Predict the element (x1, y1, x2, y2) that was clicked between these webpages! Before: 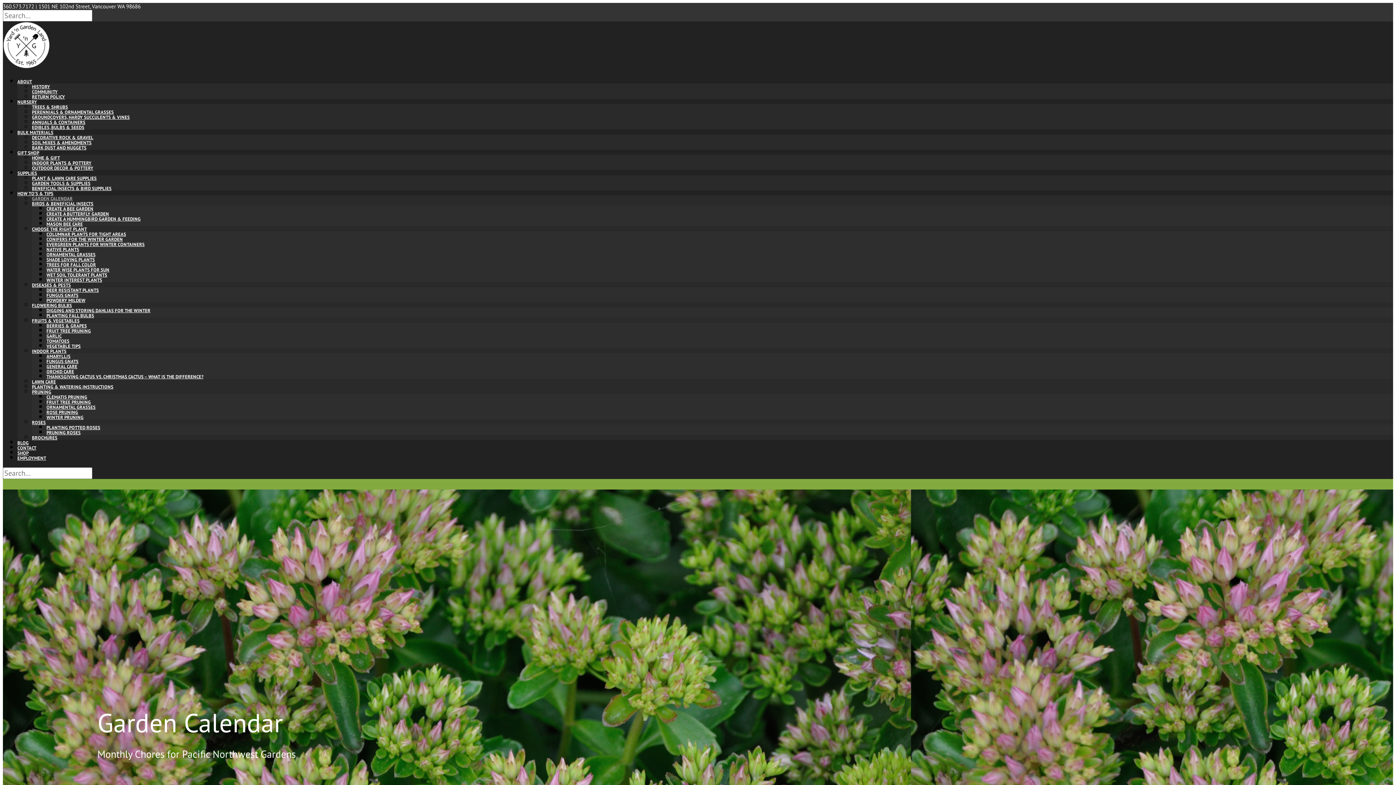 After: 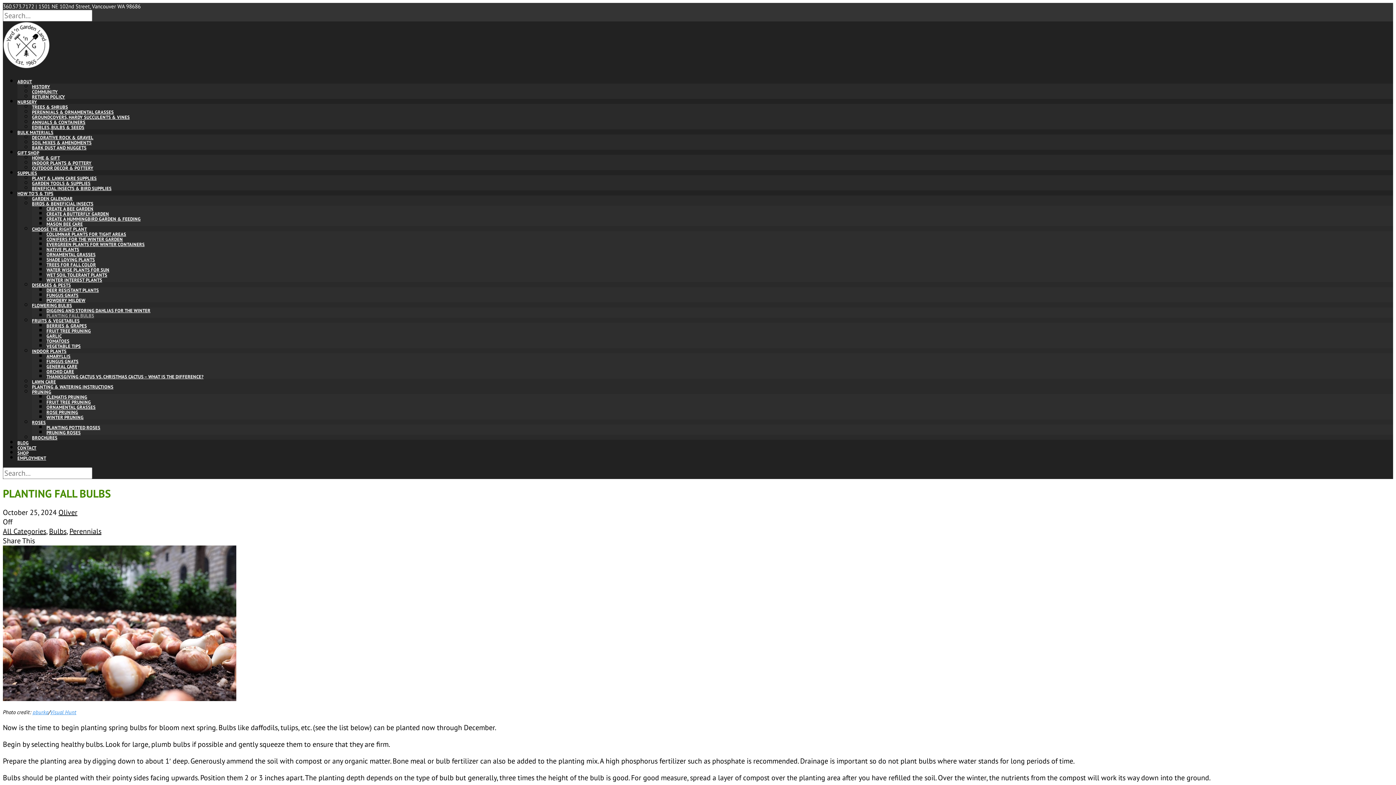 Action: bbox: (46, 312, 94, 318) label: PLANTING FALL BULBS